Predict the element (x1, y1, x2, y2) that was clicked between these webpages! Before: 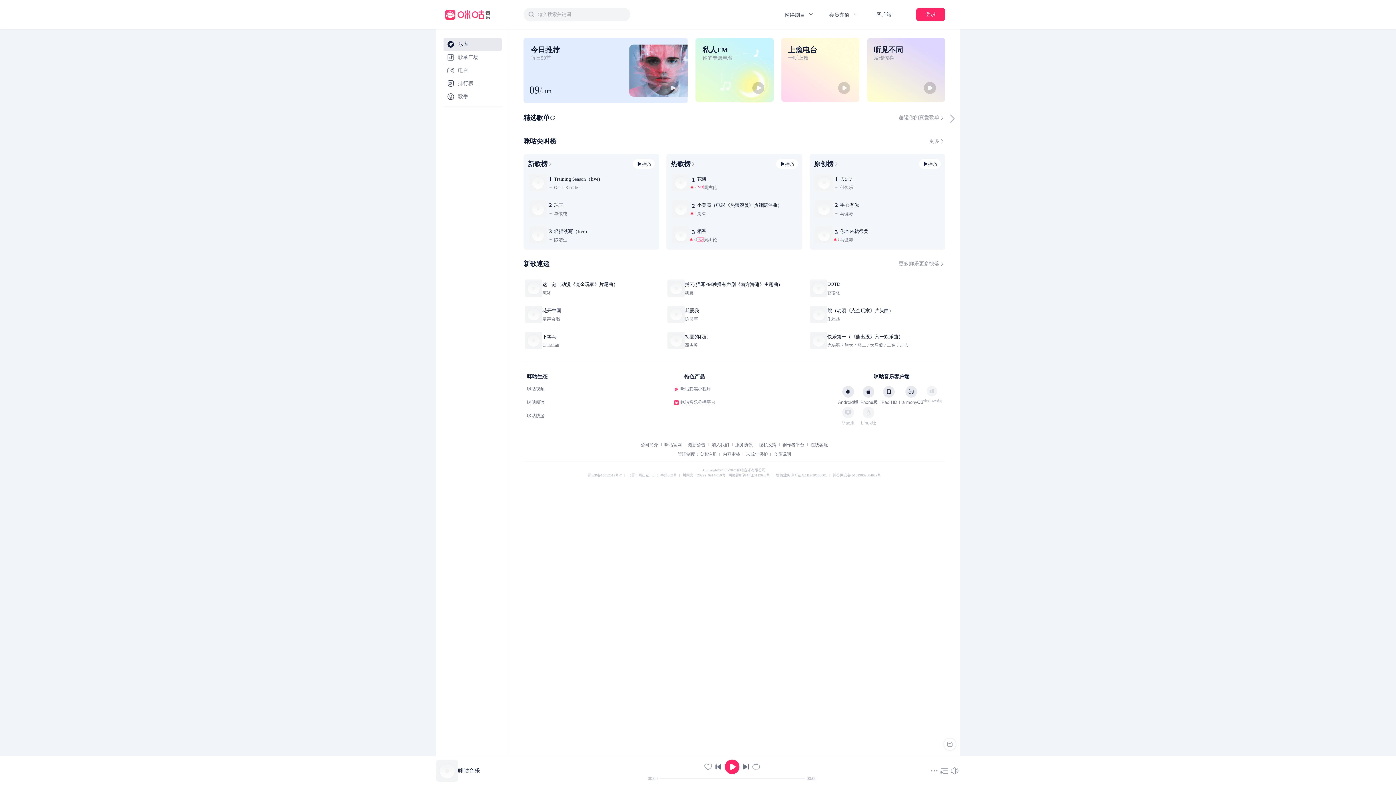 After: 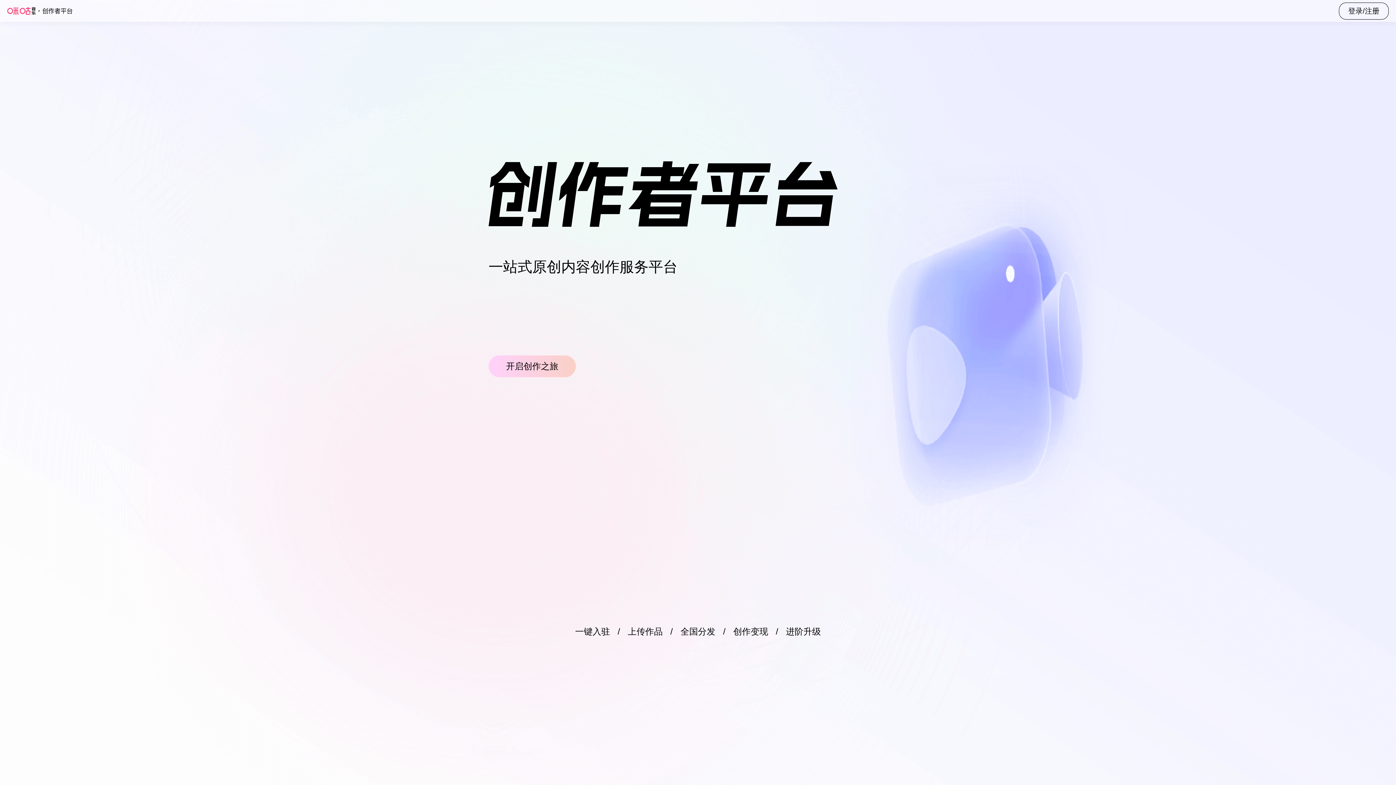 Action: bbox: (782, 223, 804, 228) label: 创作者平台